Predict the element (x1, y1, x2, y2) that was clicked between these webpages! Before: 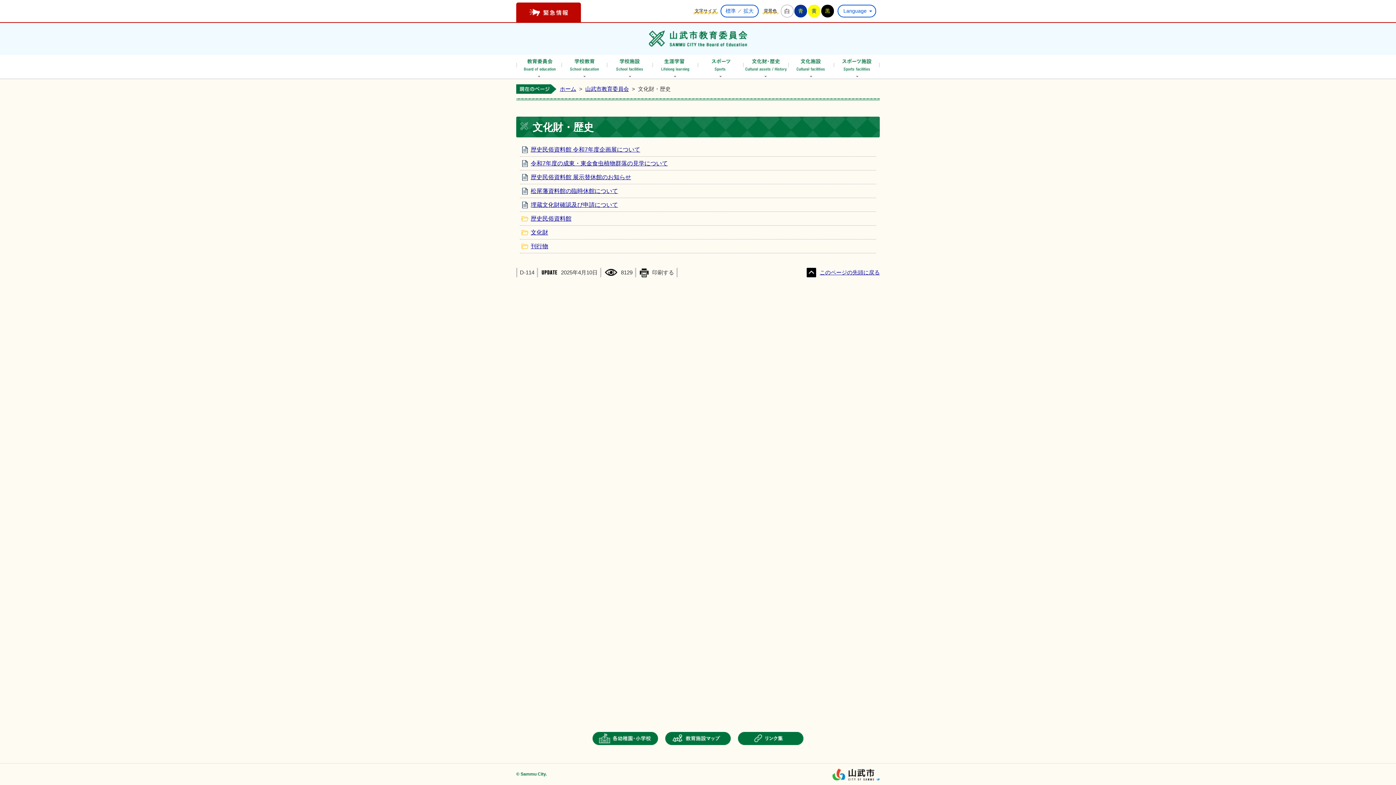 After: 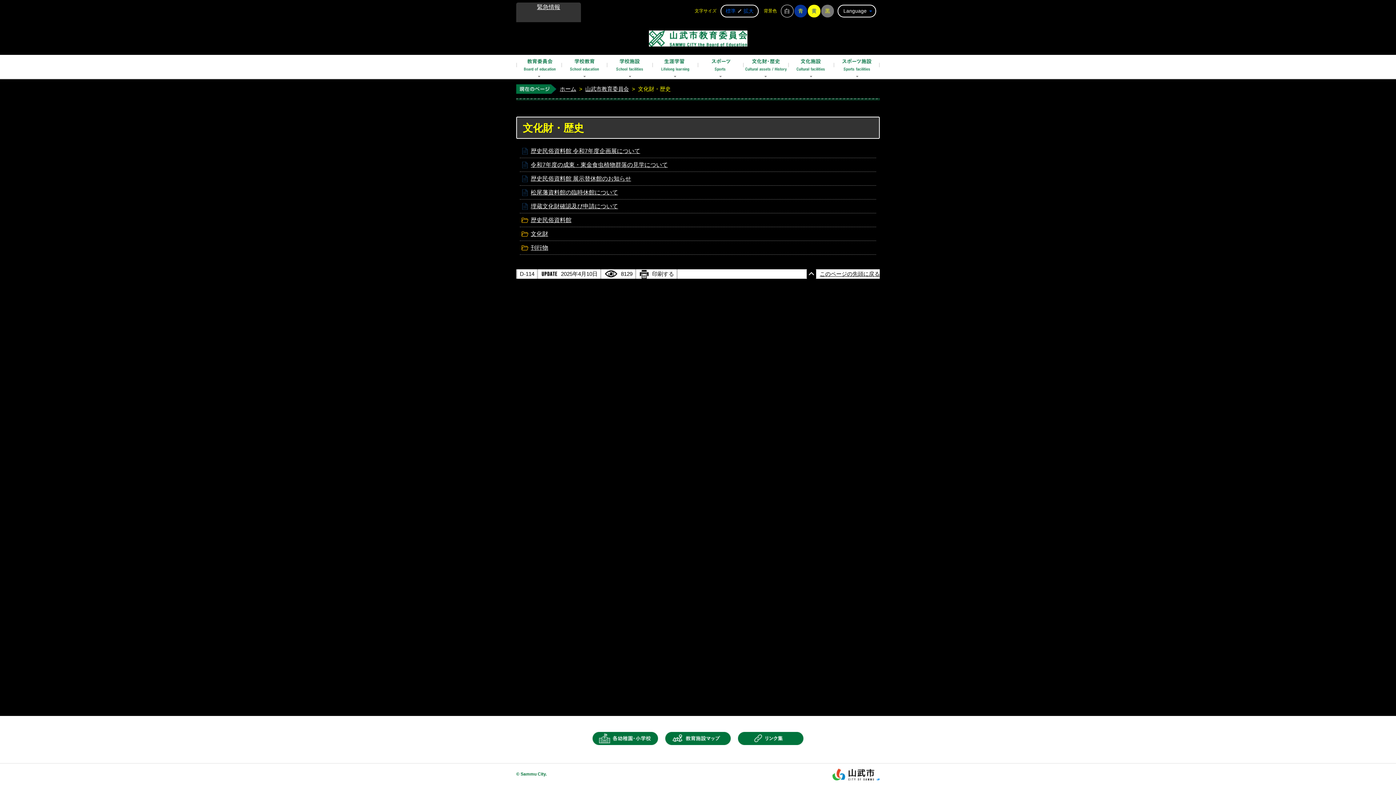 Action: label: 黒 bbox: (821, 4, 834, 17)